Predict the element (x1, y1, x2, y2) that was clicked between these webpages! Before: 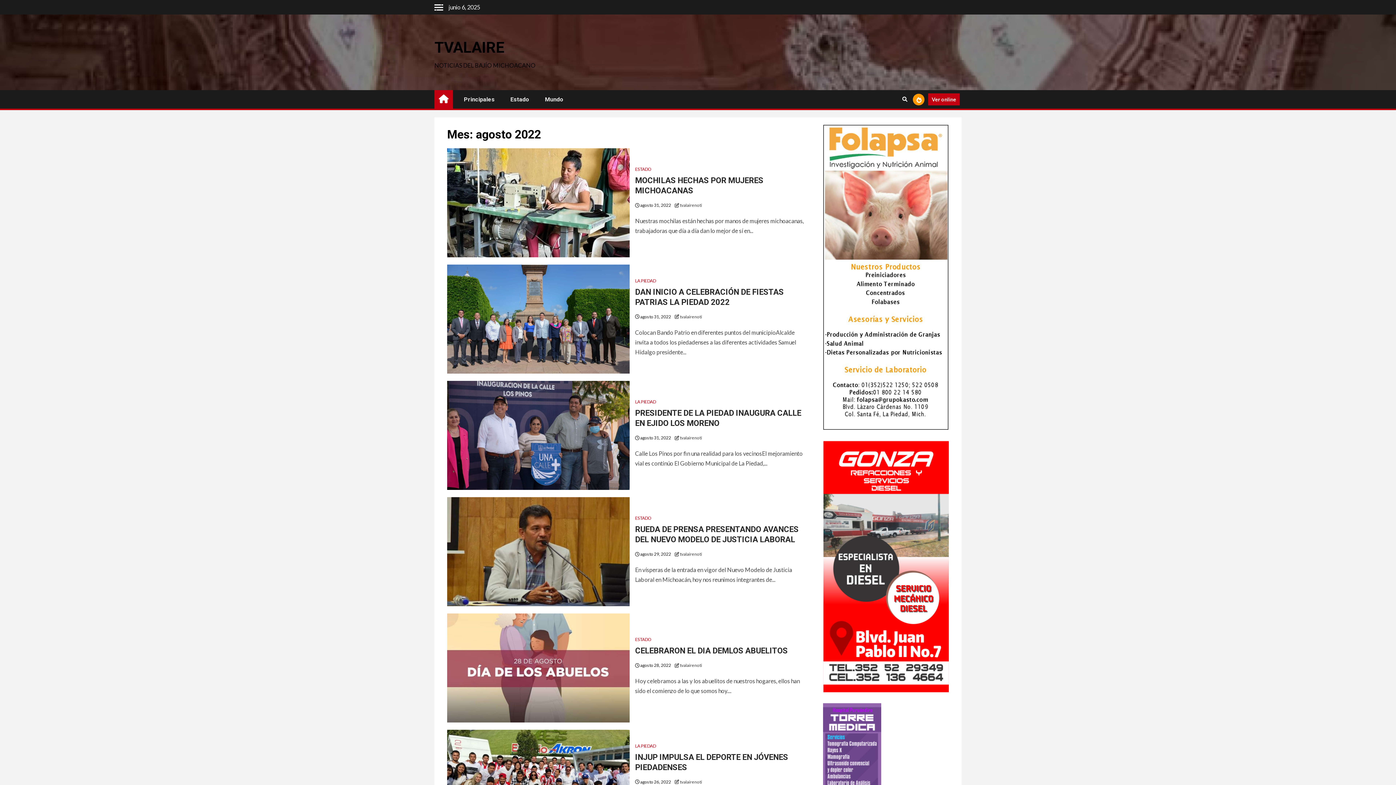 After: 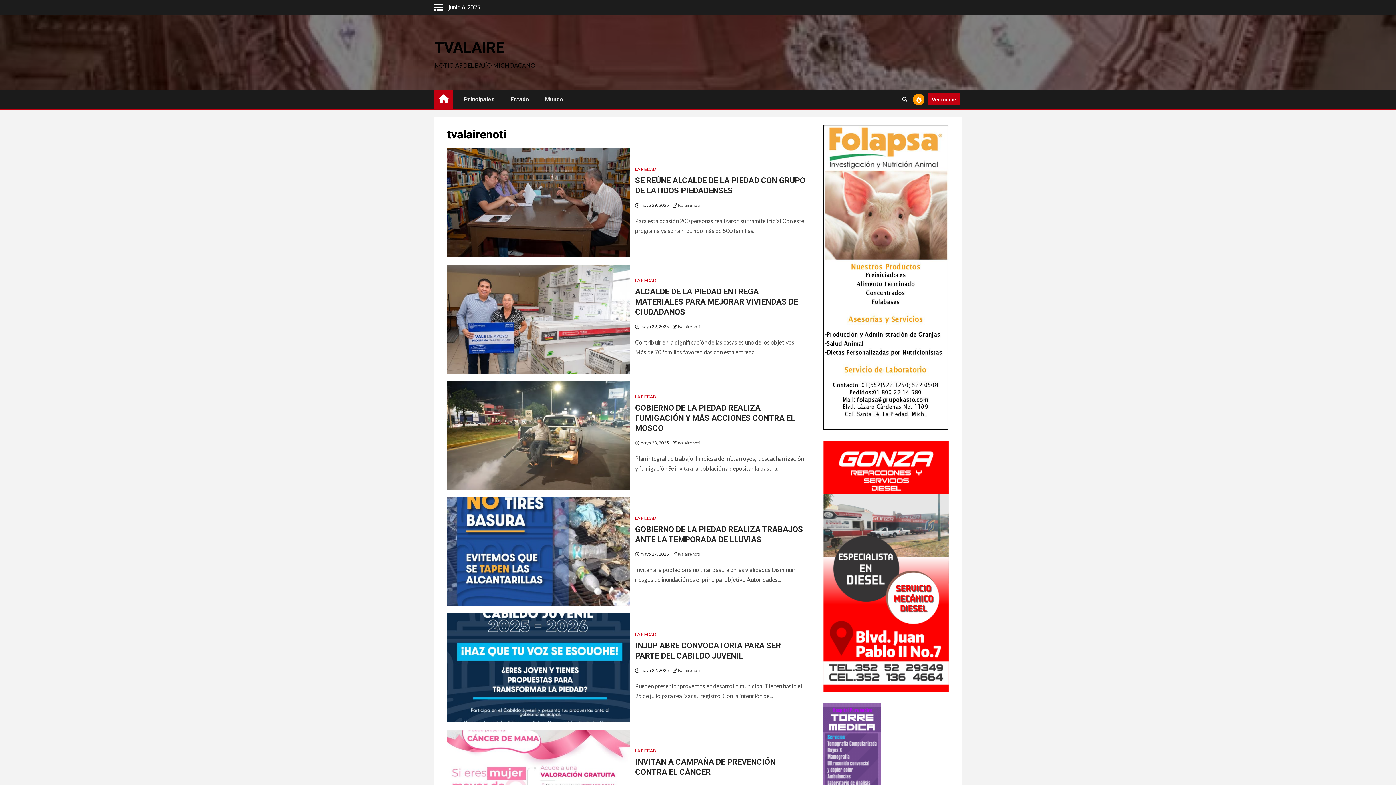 Action: label: tvalairenoti bbox: (679, 551, 702, 557)